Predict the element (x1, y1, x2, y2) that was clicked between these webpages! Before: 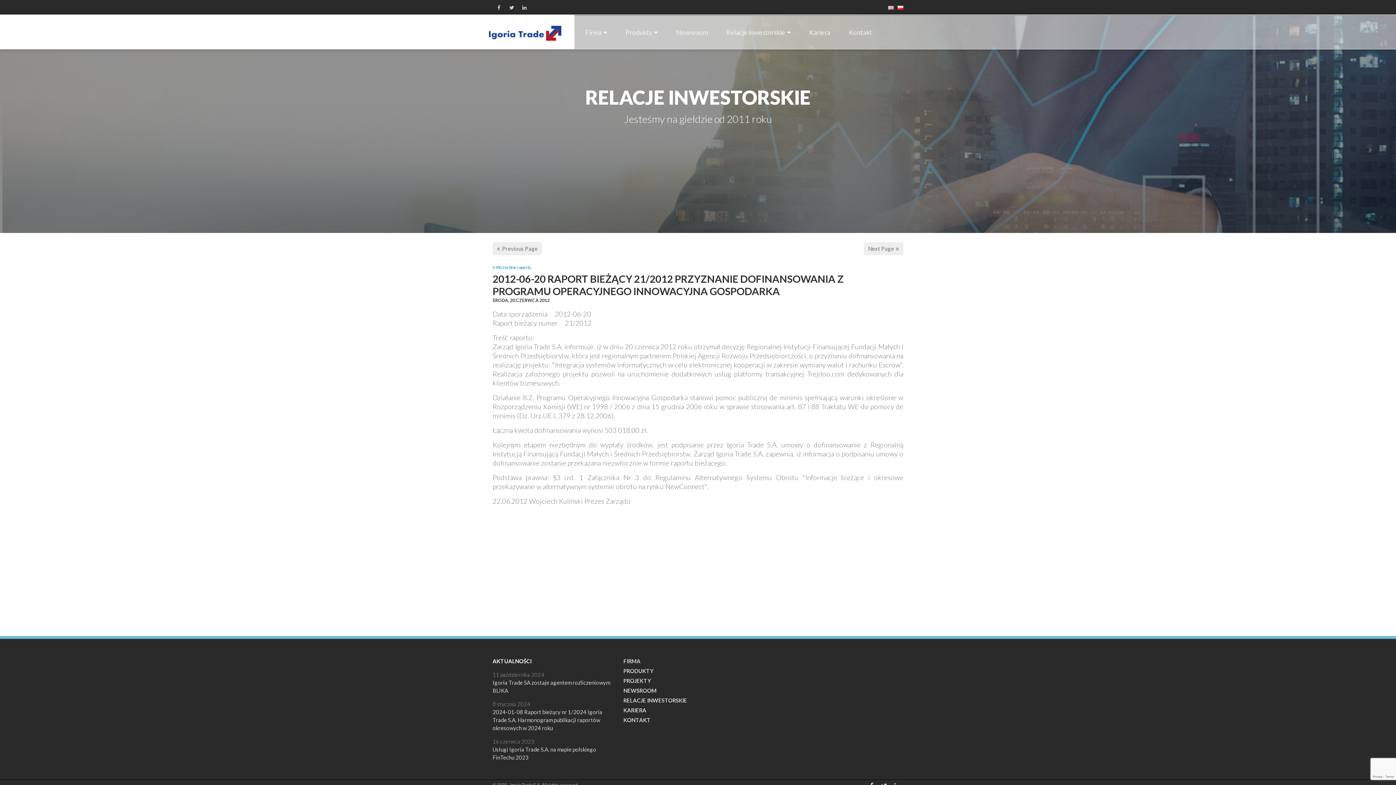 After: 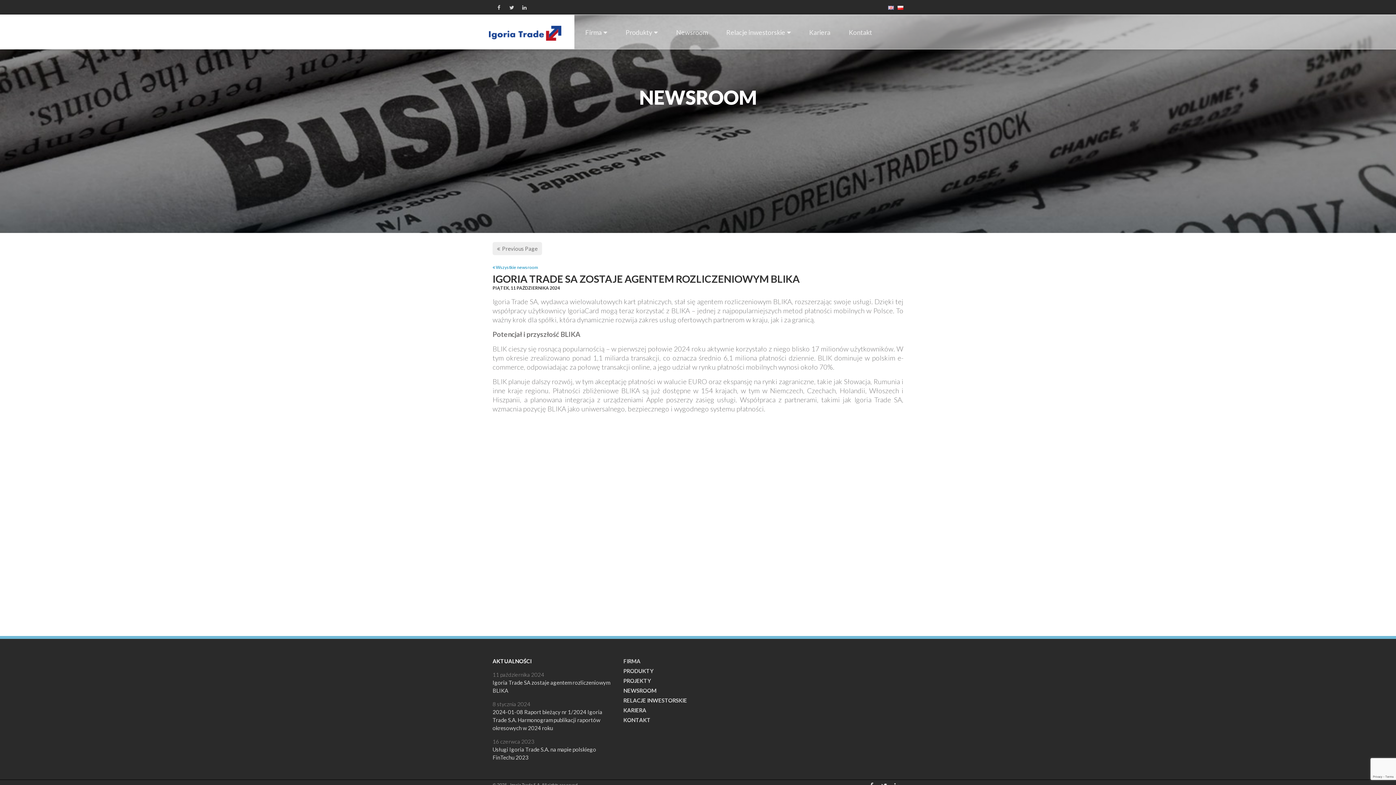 Action: label: Igoria Trade SA zostaje agentem rozliczeniowym BLIKA bbox: (492, 678, 610, 694)